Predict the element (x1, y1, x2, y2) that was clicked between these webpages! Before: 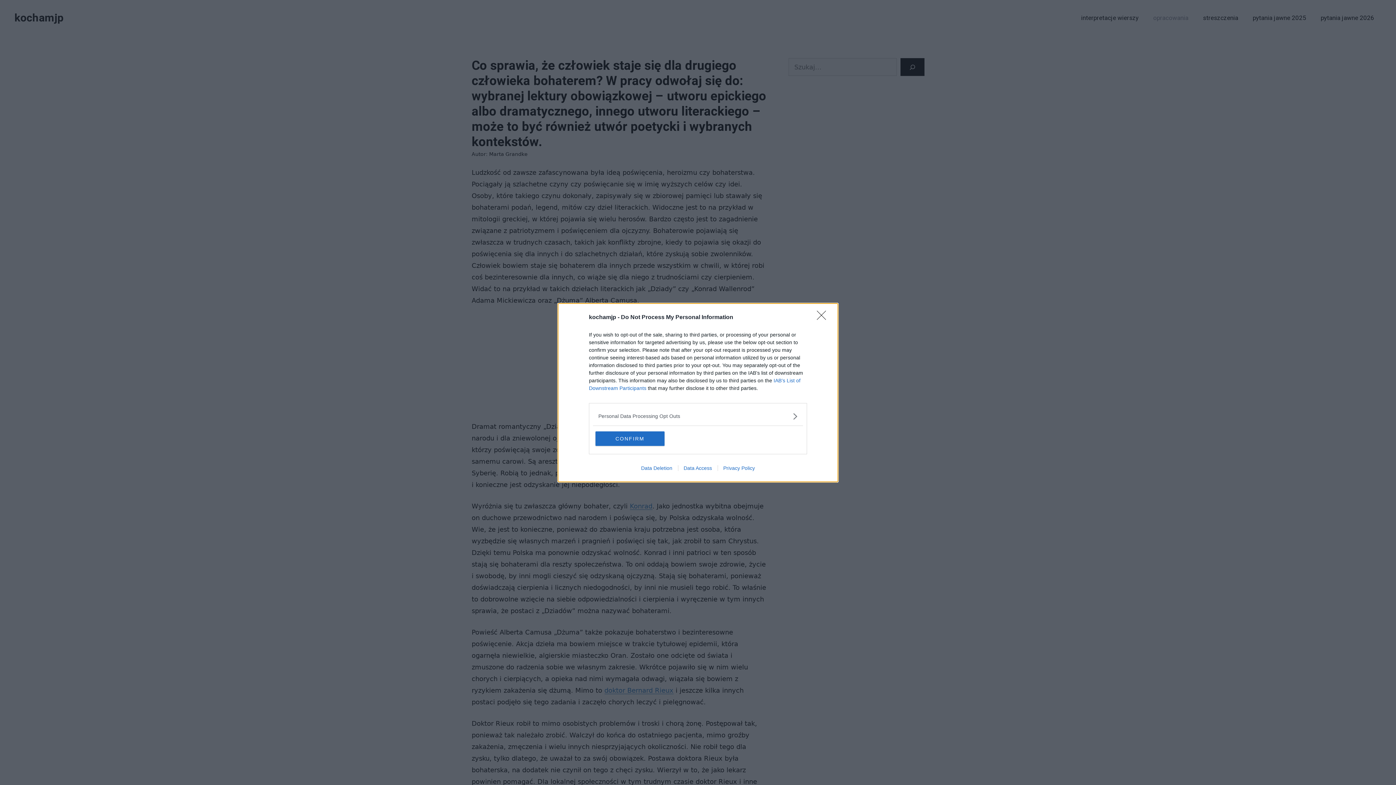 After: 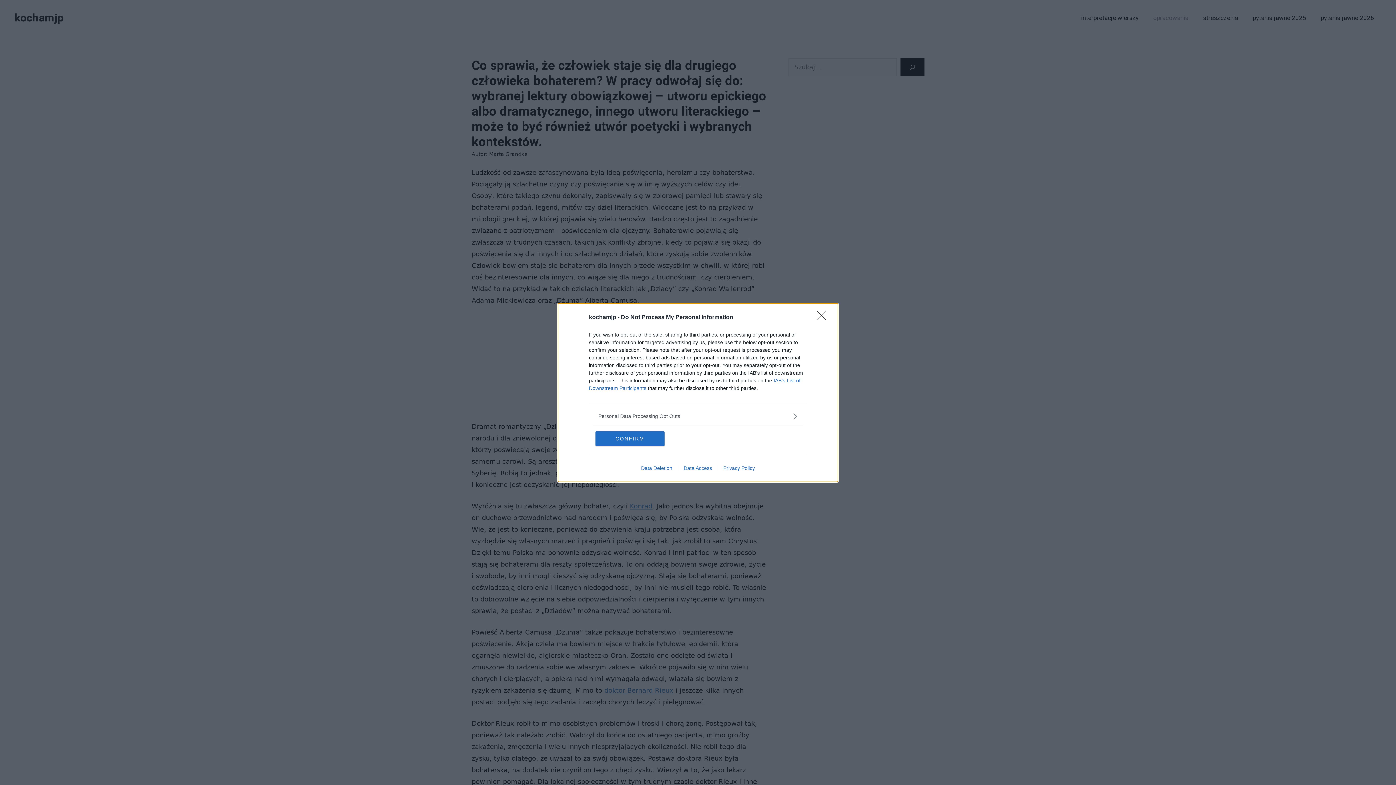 Action: label: Data Deletion bbox: (635, 465, 678, 471)